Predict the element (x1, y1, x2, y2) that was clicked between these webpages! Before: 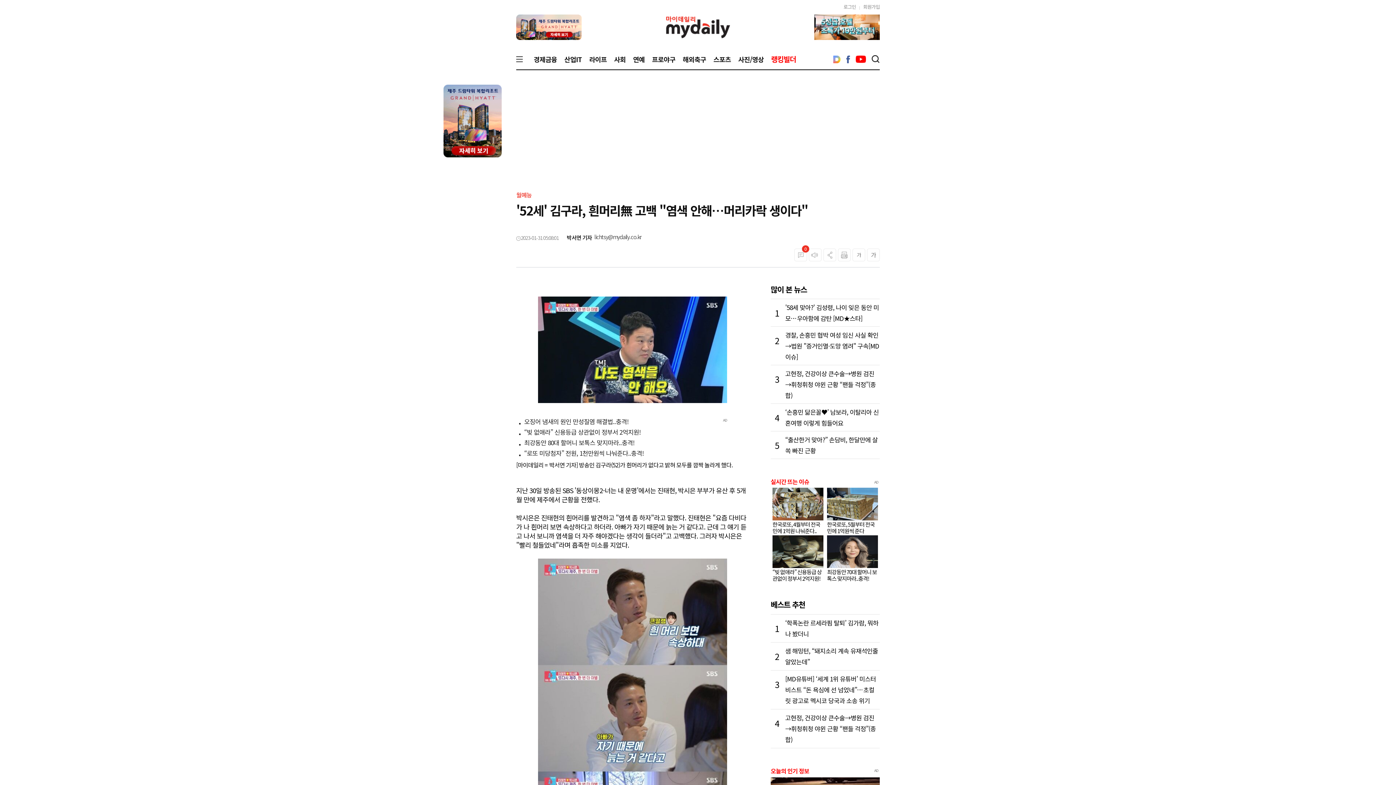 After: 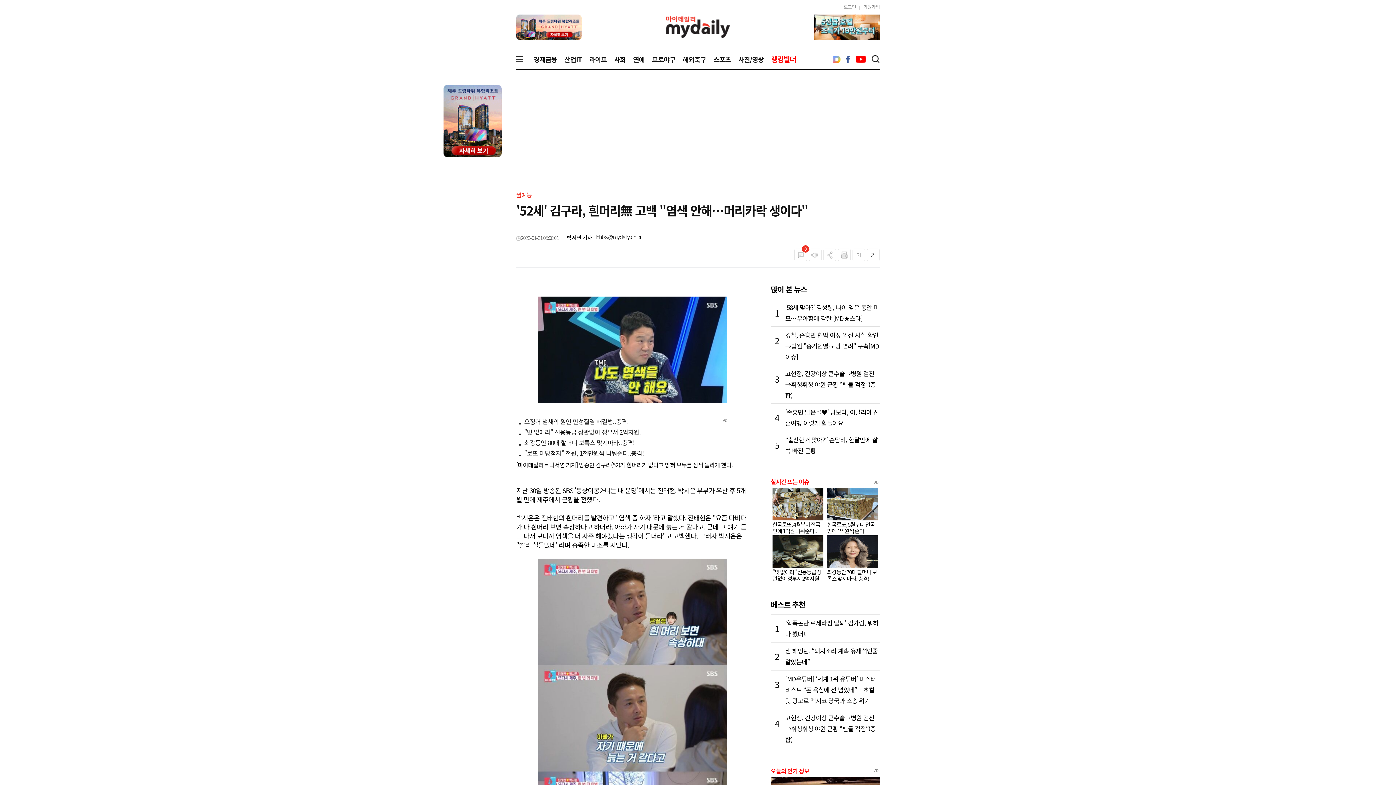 Action: bbox: (524, 450, 749, 456) label: “로또 미당첨자” 전원, 1천만원씩 나눠준다..충격!